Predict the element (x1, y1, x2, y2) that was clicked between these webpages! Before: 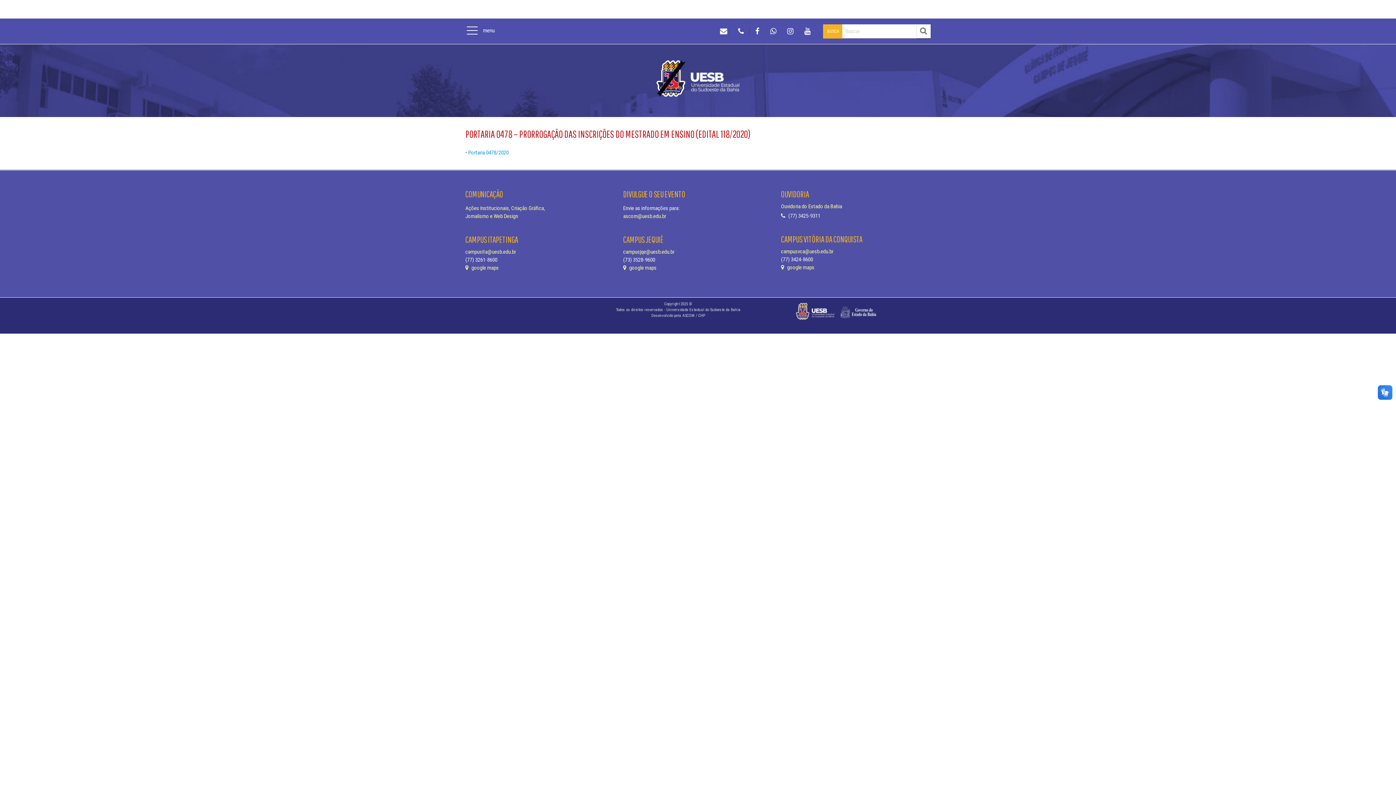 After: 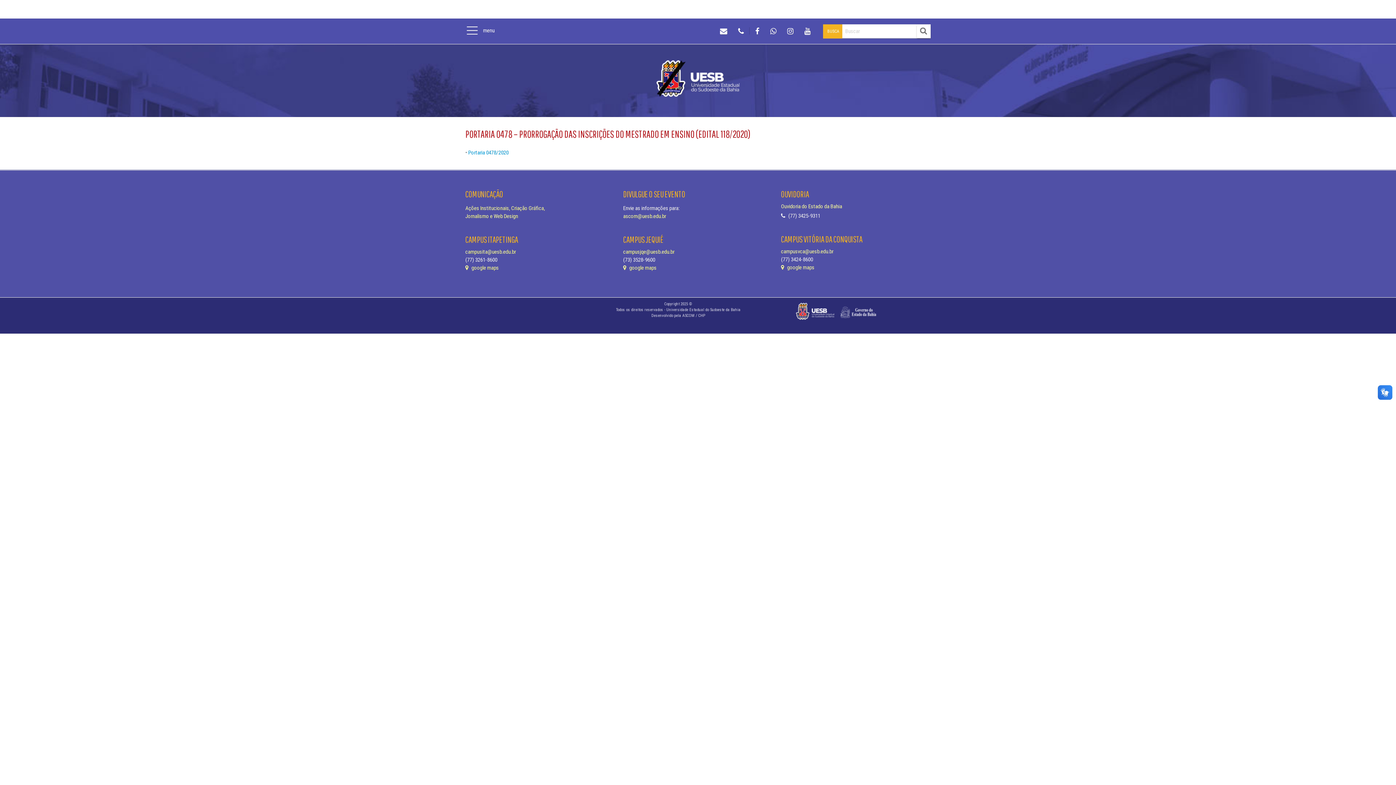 Action: label: Ouvidoria do Estado da Bahia bbox: (781, 203, 842, 209)